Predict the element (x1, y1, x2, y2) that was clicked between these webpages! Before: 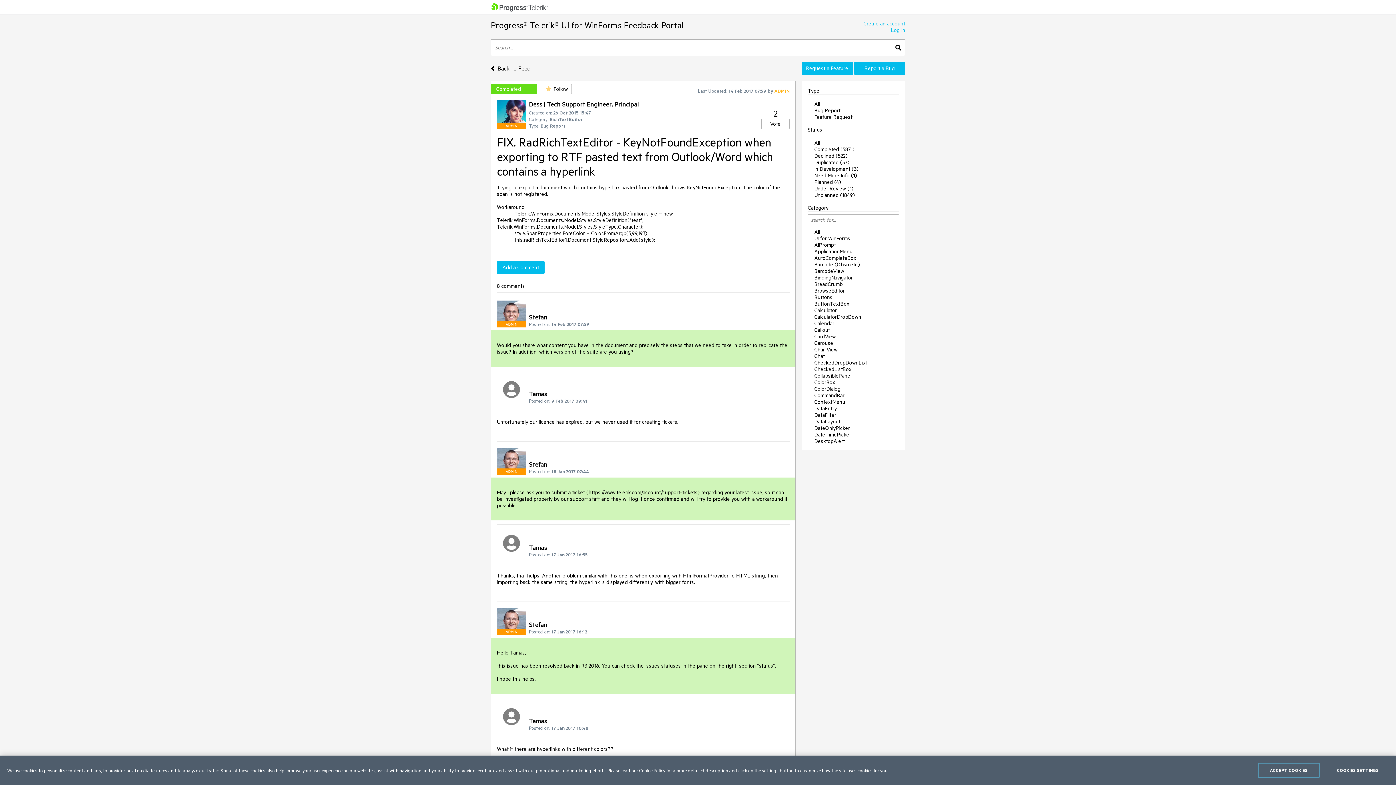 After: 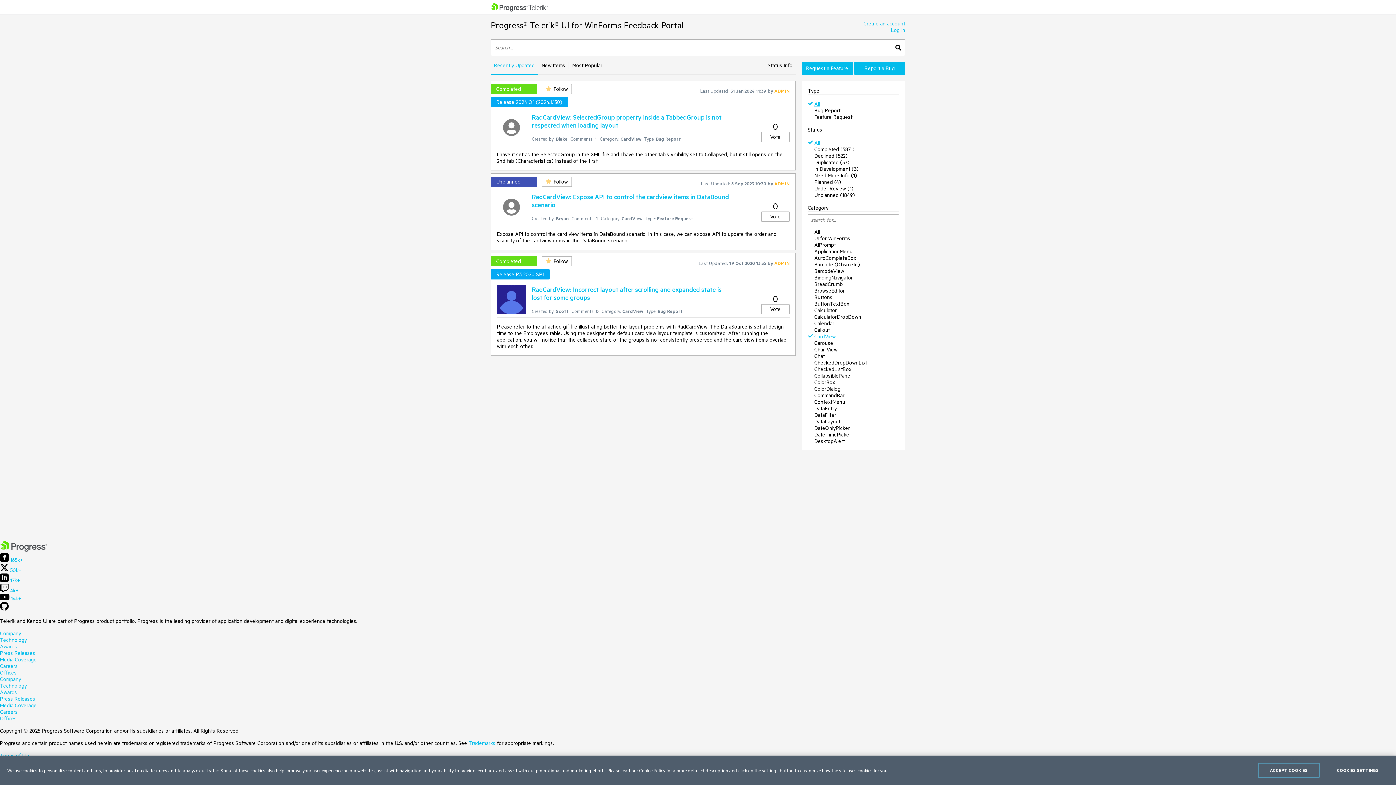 Action: label: CardView bbox: (814, 332, 836, 341)